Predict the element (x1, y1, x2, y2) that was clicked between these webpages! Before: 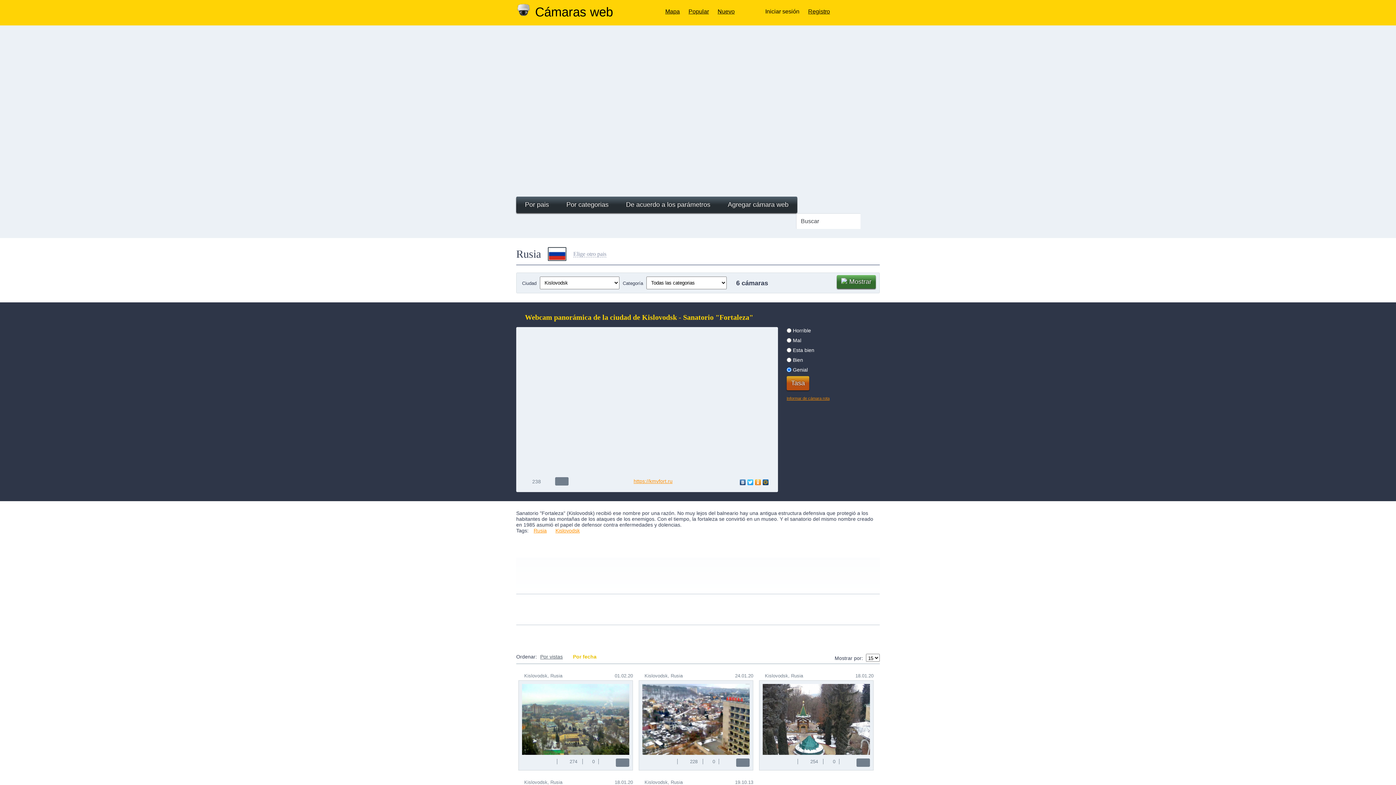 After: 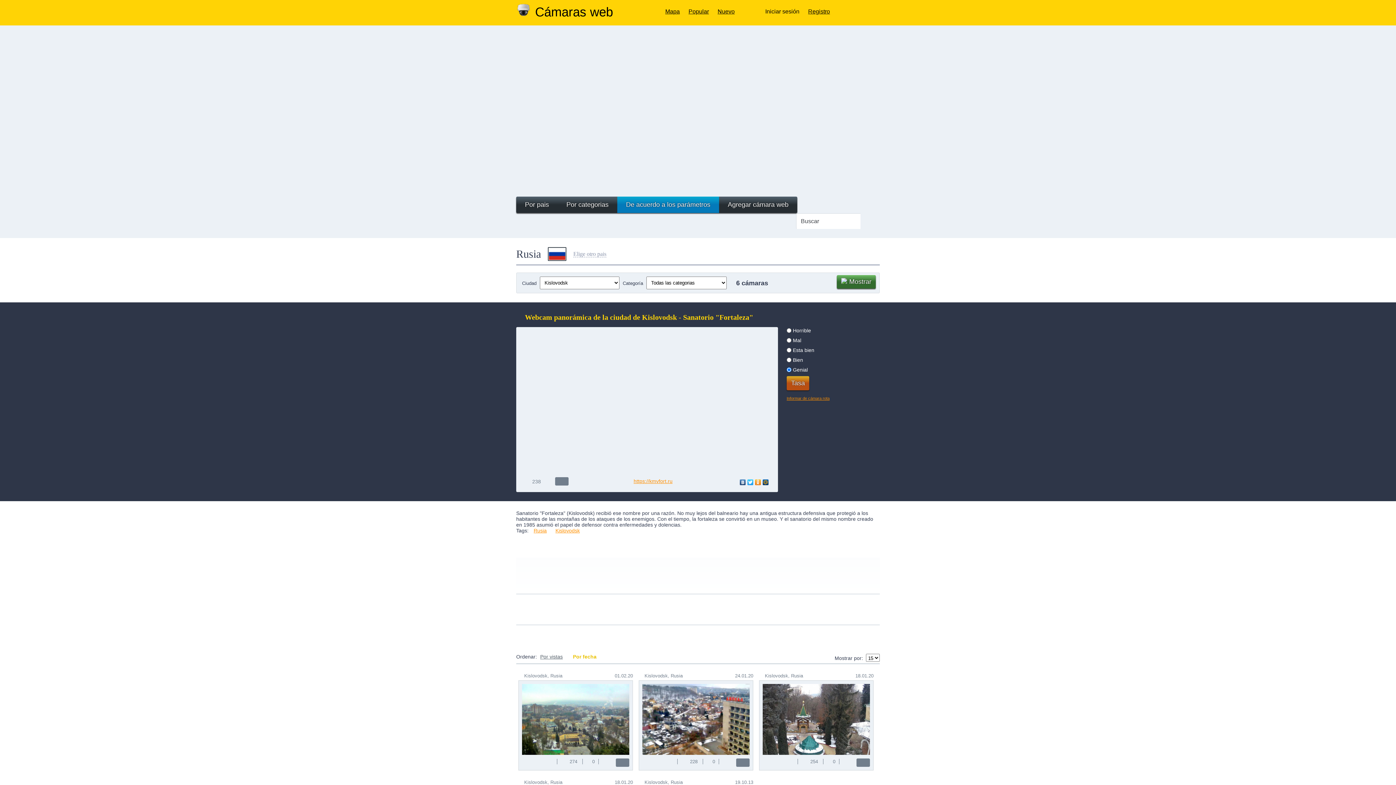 Action: bbox: (617, 196, 719, 213) label: De acuerdo a los parámetros